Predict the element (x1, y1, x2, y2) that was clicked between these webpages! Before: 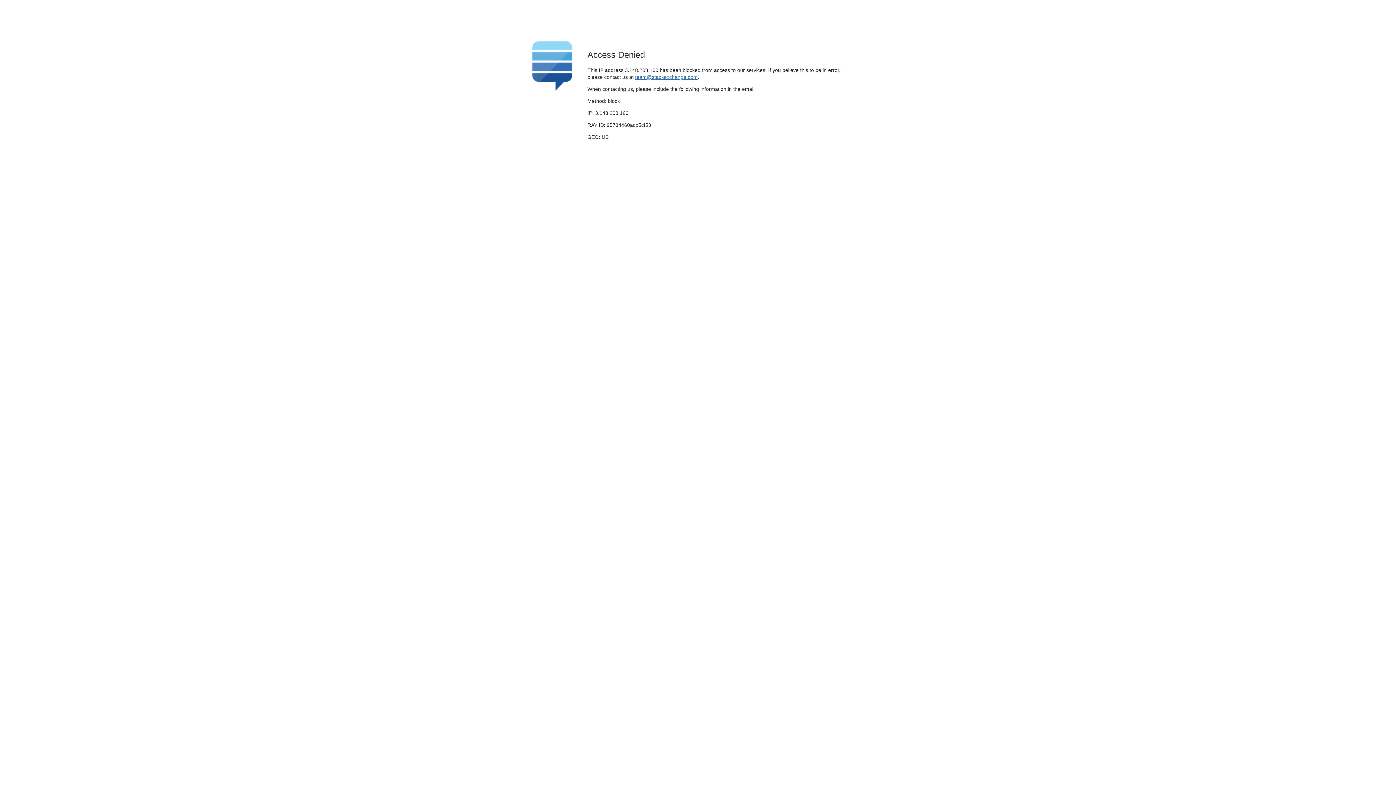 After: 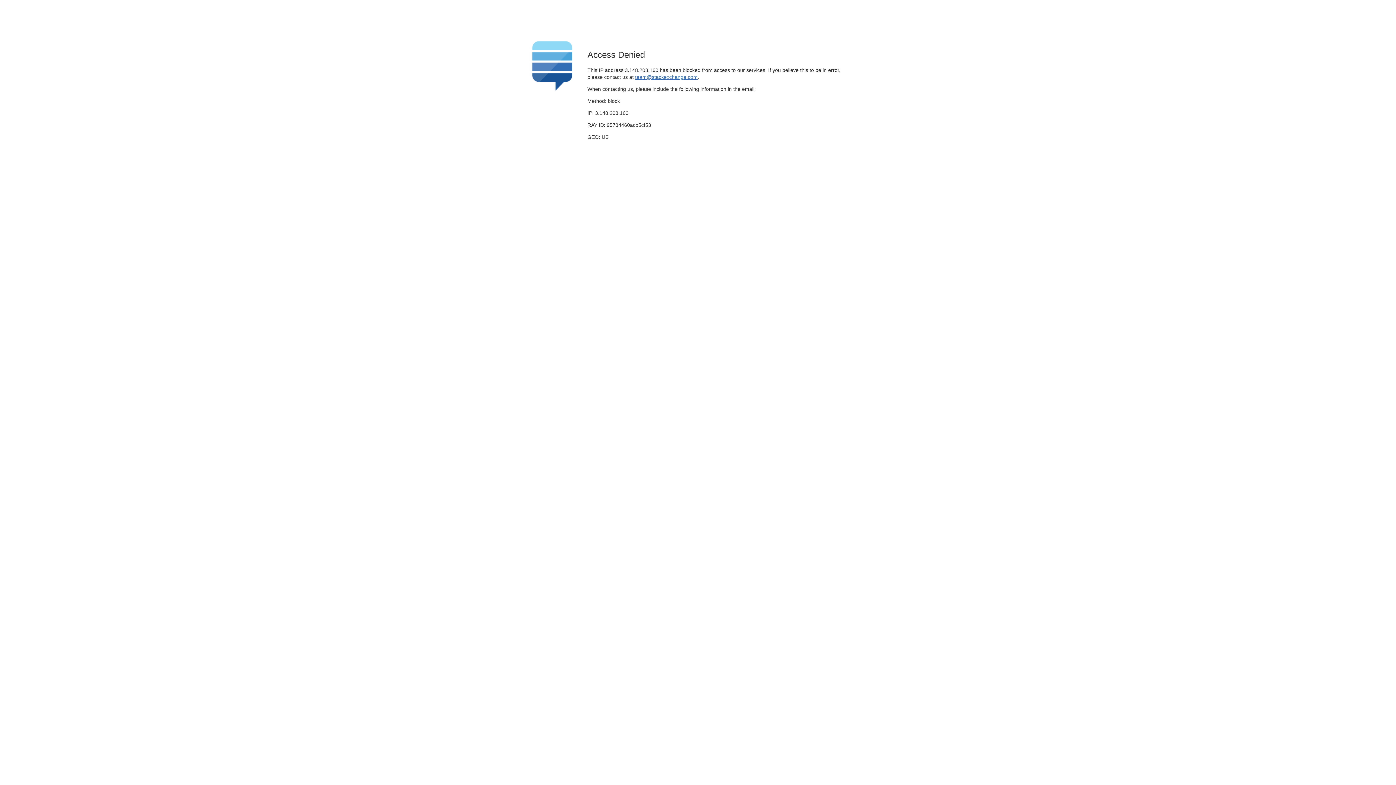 Action: label: team@stackexchange.com bbox: (635, 74, 697, 79)